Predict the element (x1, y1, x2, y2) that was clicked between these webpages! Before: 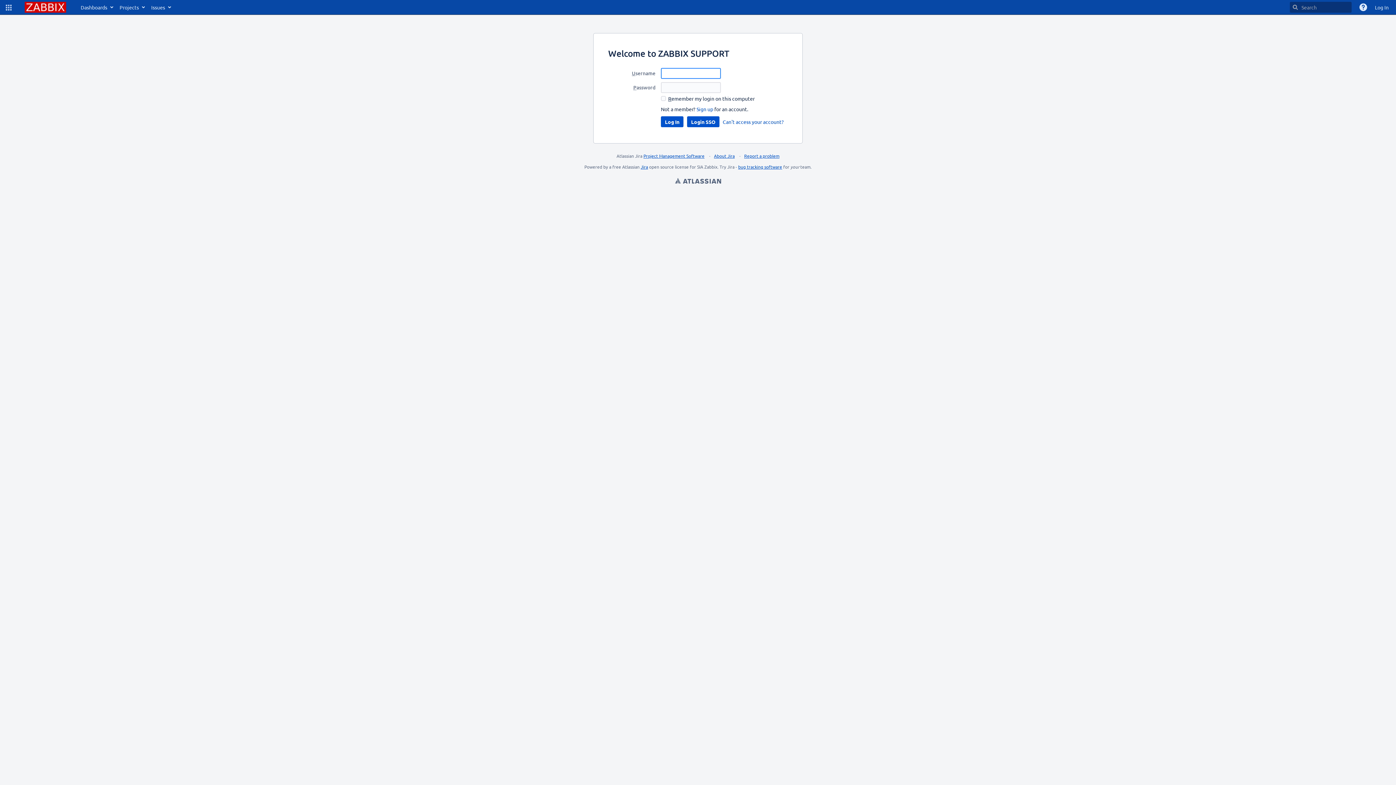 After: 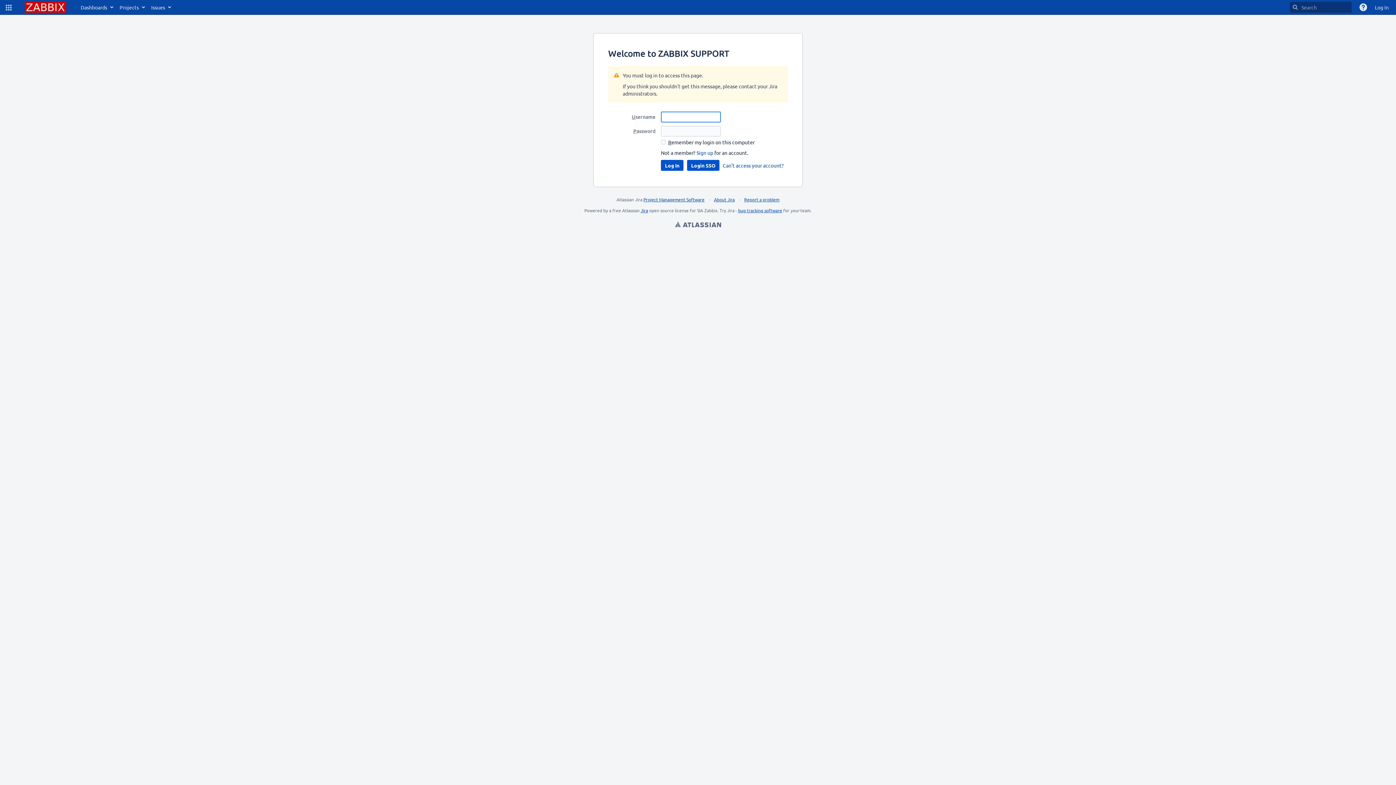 Action: label: About Jira bbox: (714, 153, 734, 158)